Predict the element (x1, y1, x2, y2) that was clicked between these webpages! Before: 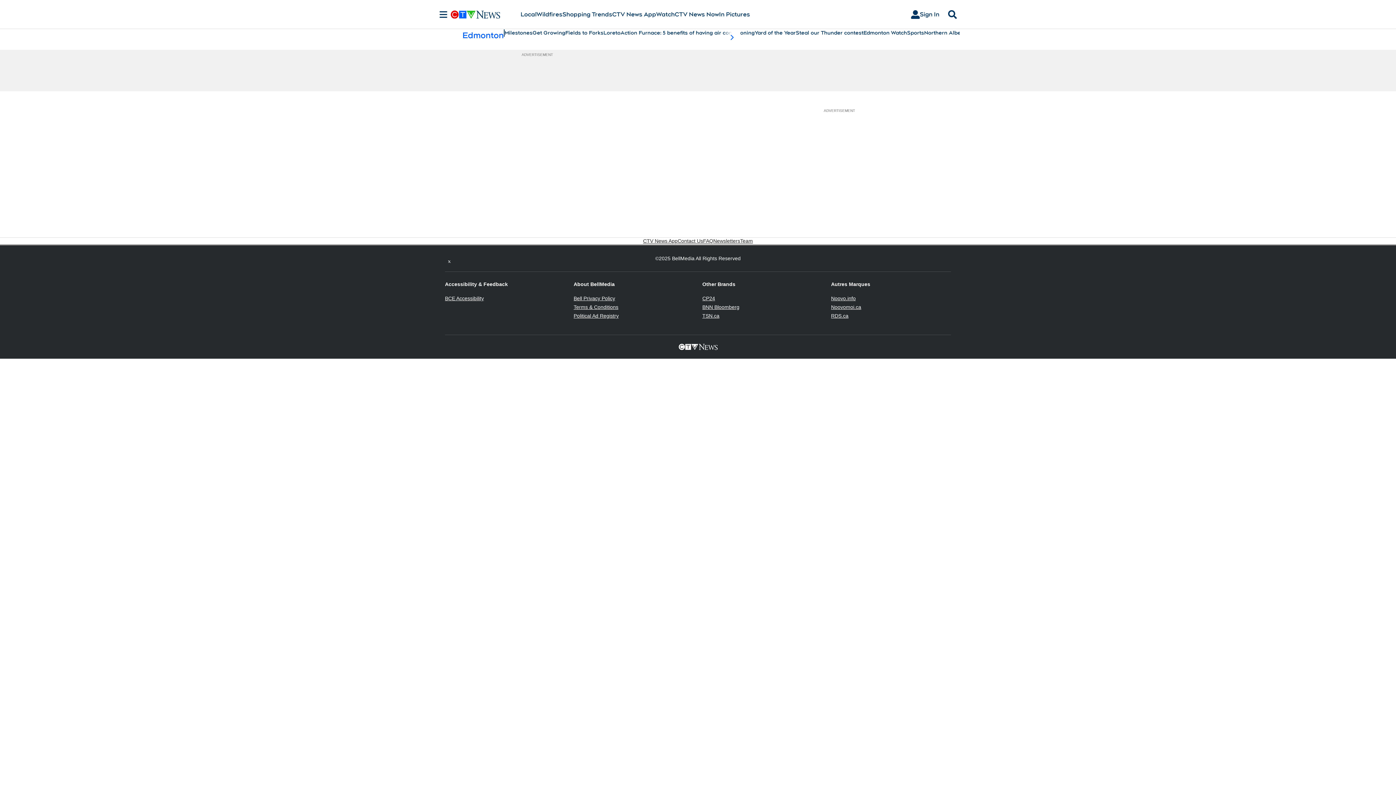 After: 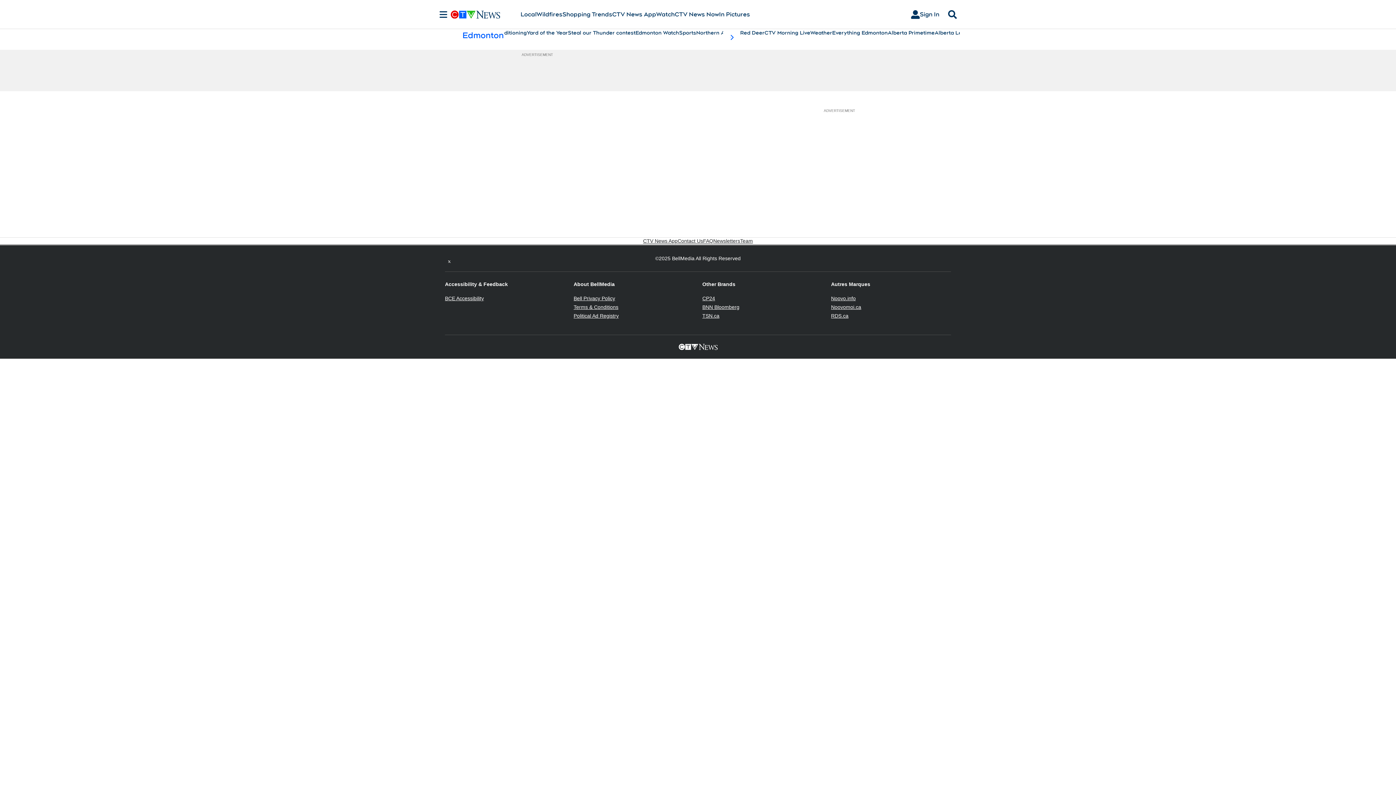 Action: label: scroll-pane.scrollLeft bbox: (723, 29, 740, 45)